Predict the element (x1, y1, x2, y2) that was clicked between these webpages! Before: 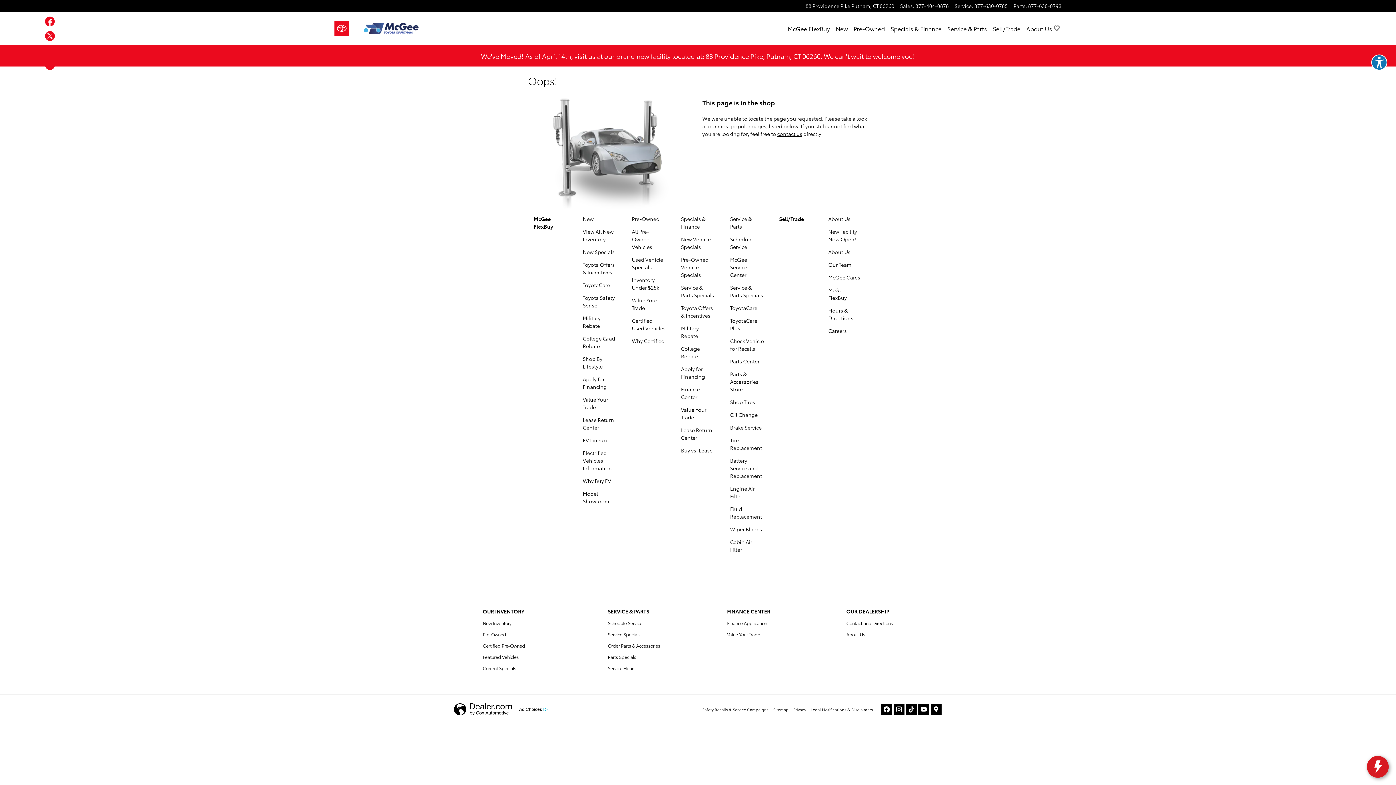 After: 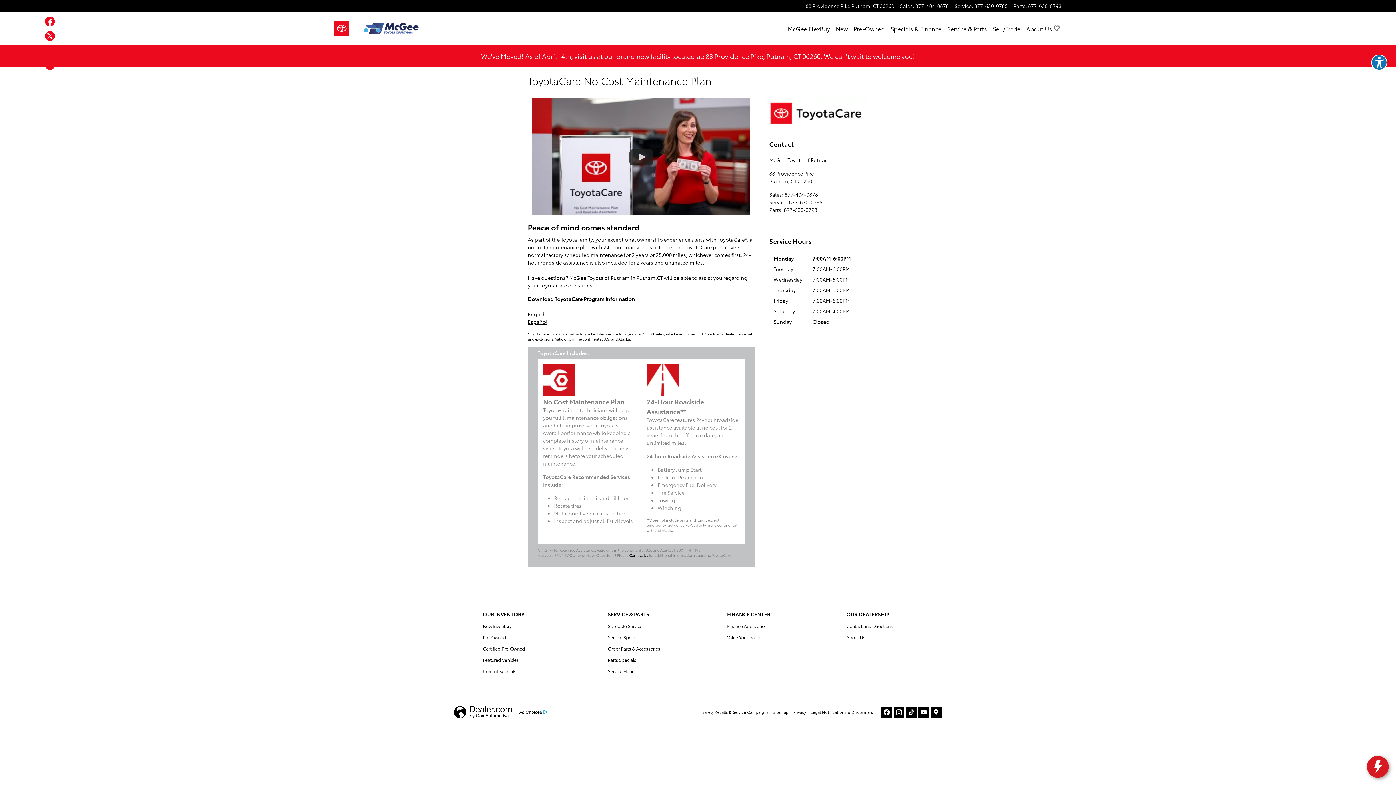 Action: label: ToyotaCare bbox: (730, 304, 757, 311)